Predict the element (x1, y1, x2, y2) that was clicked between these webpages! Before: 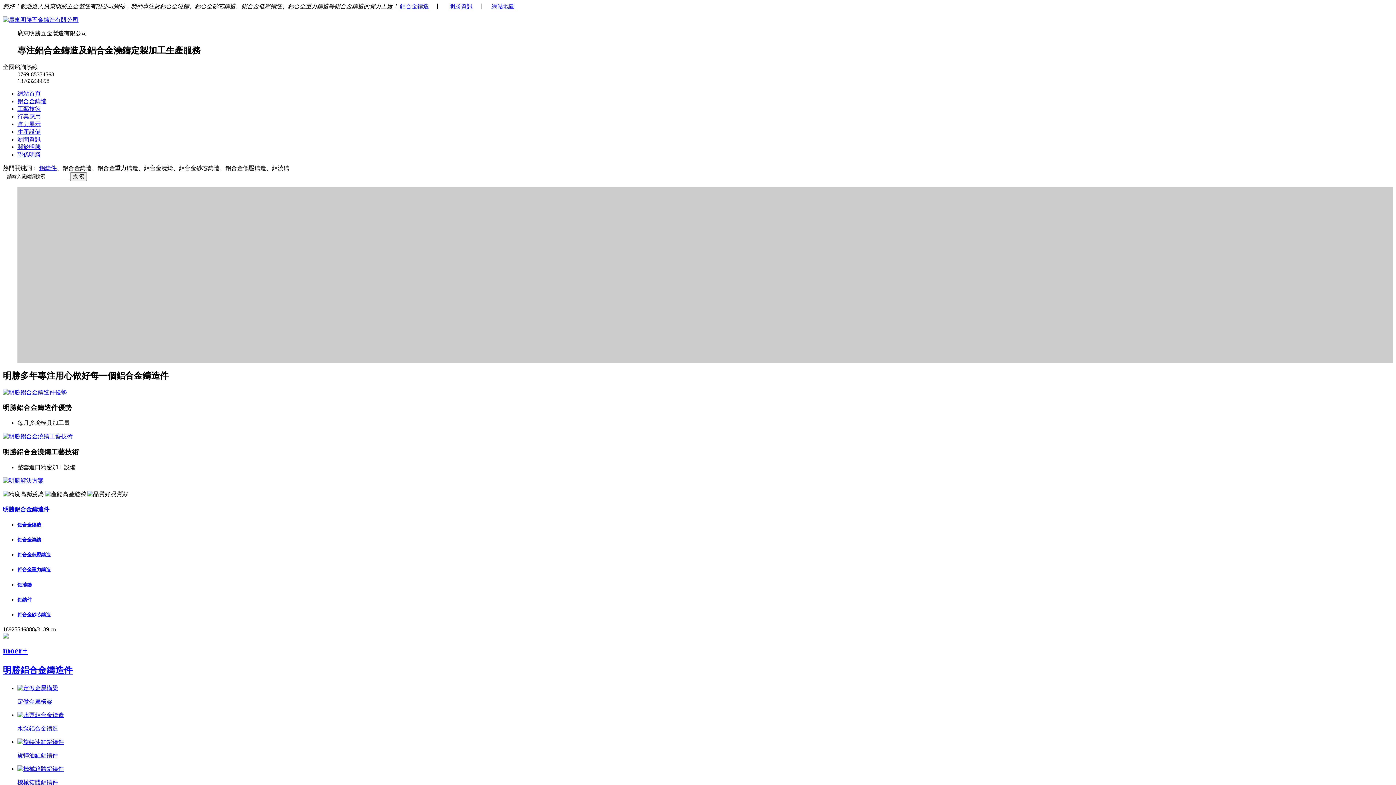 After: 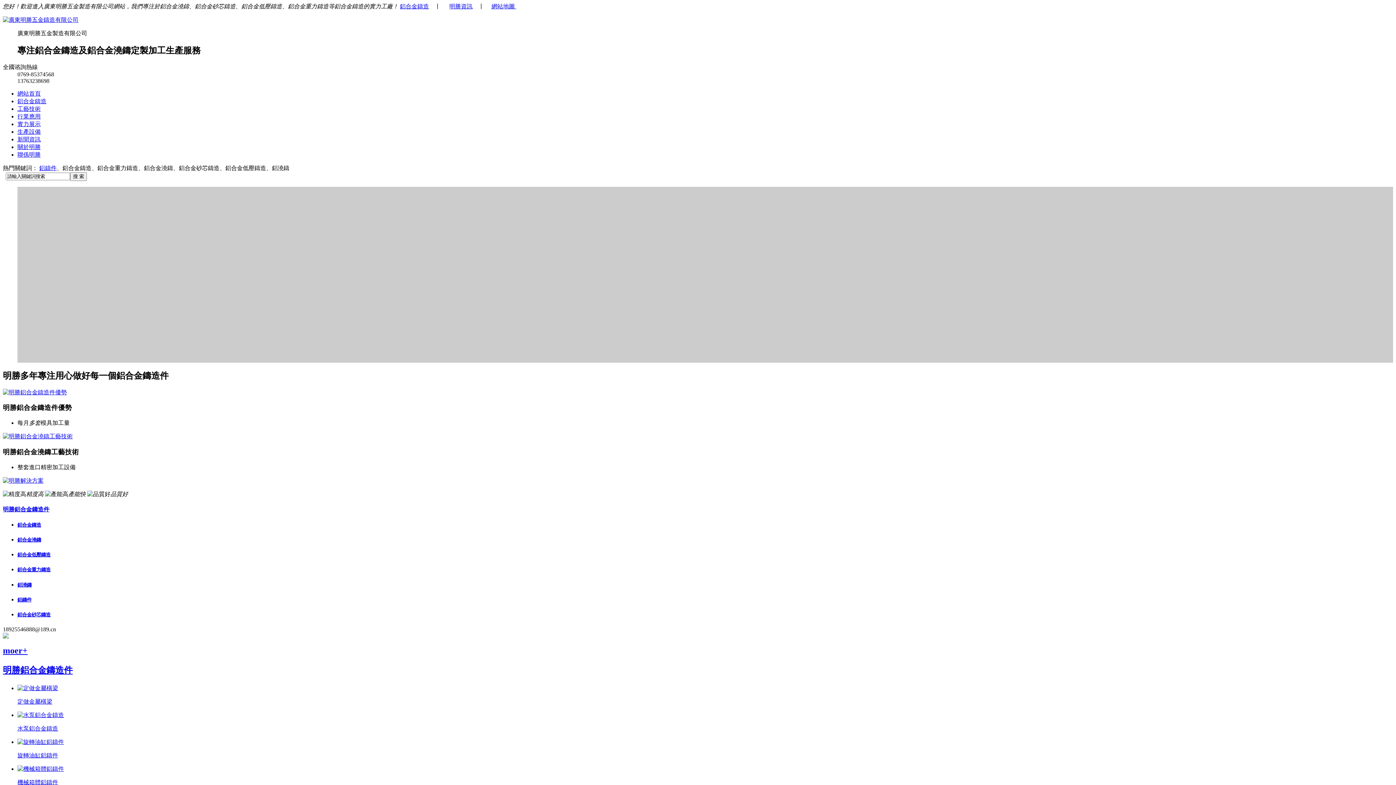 Action: bbox: (17, 739, 64, 745)